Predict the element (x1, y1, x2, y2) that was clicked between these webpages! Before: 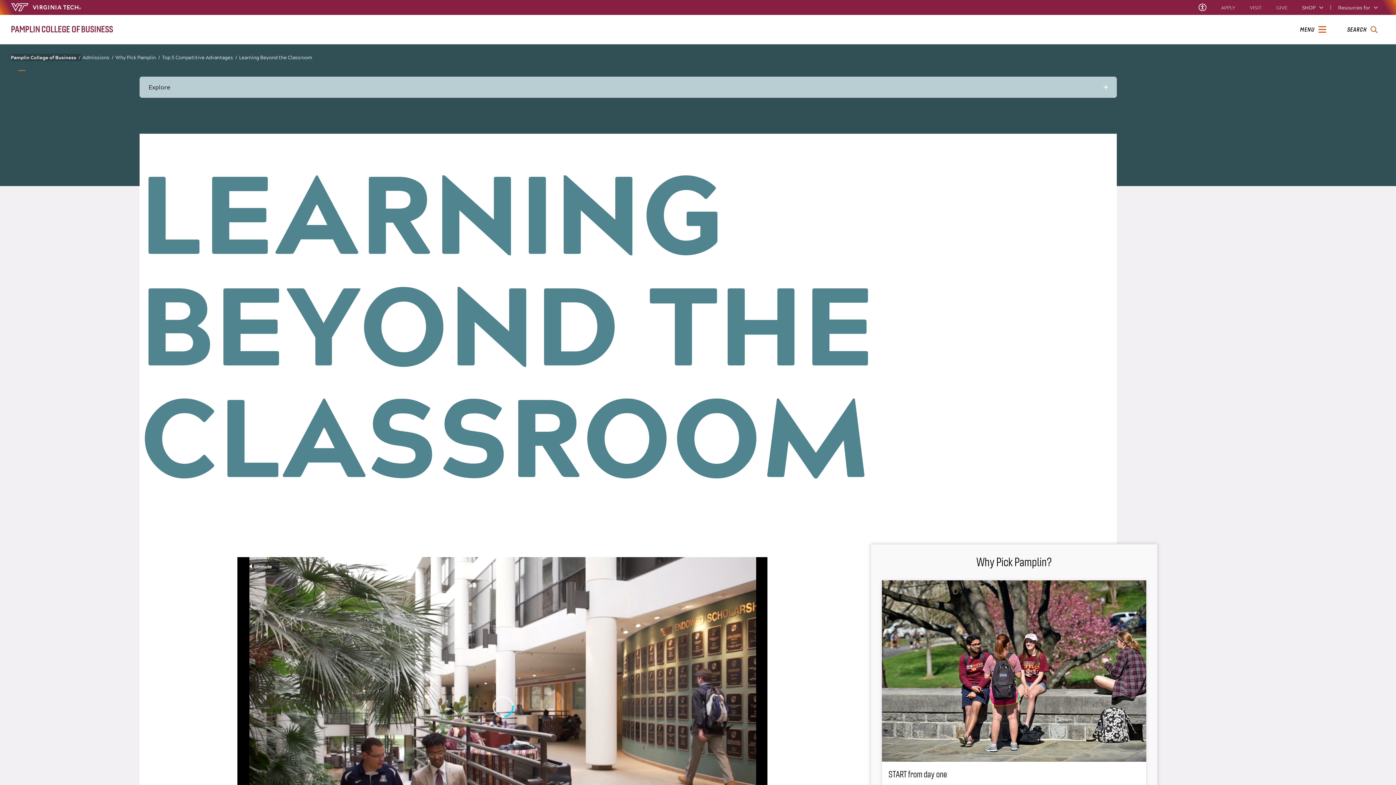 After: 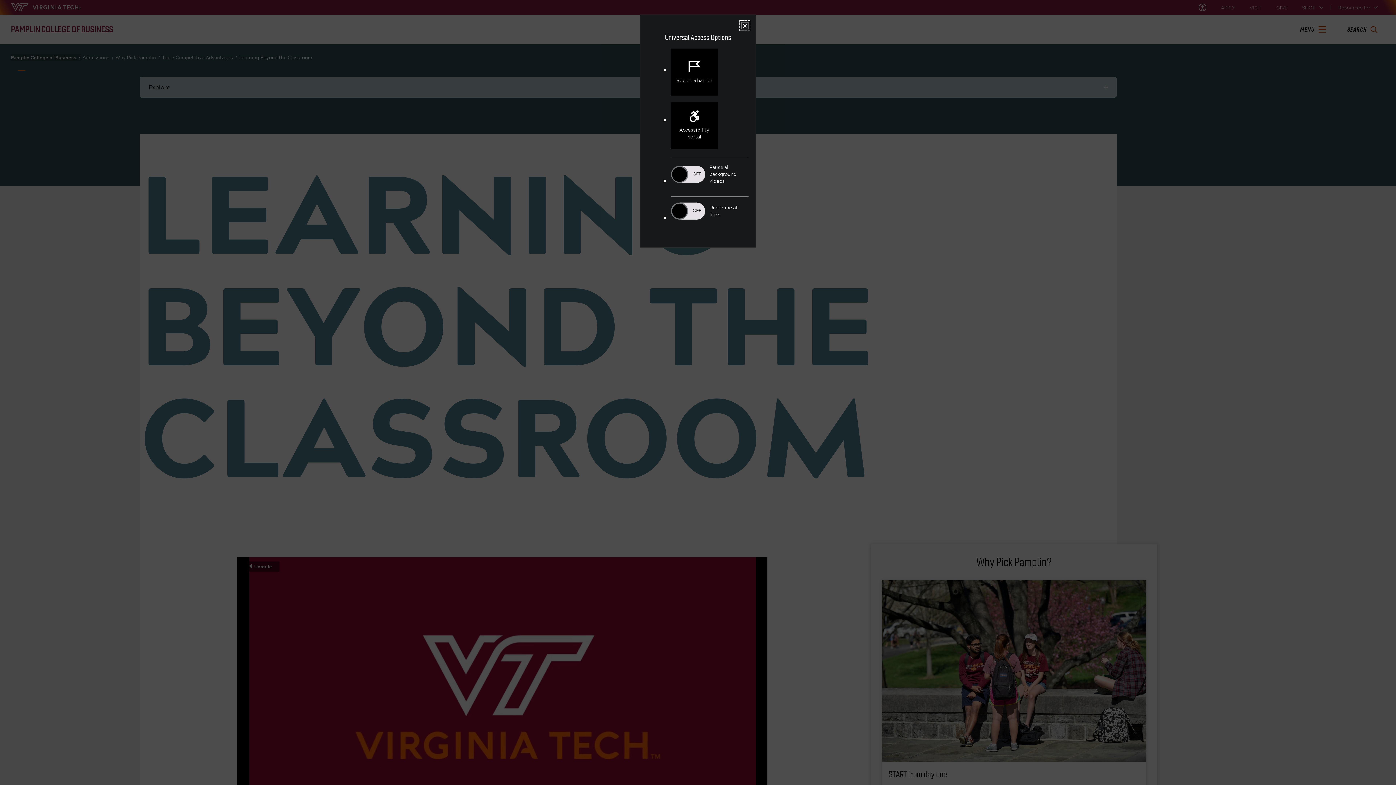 Action: label: Universal Access Toggle bbox: (1199, 3, 1206, 11)